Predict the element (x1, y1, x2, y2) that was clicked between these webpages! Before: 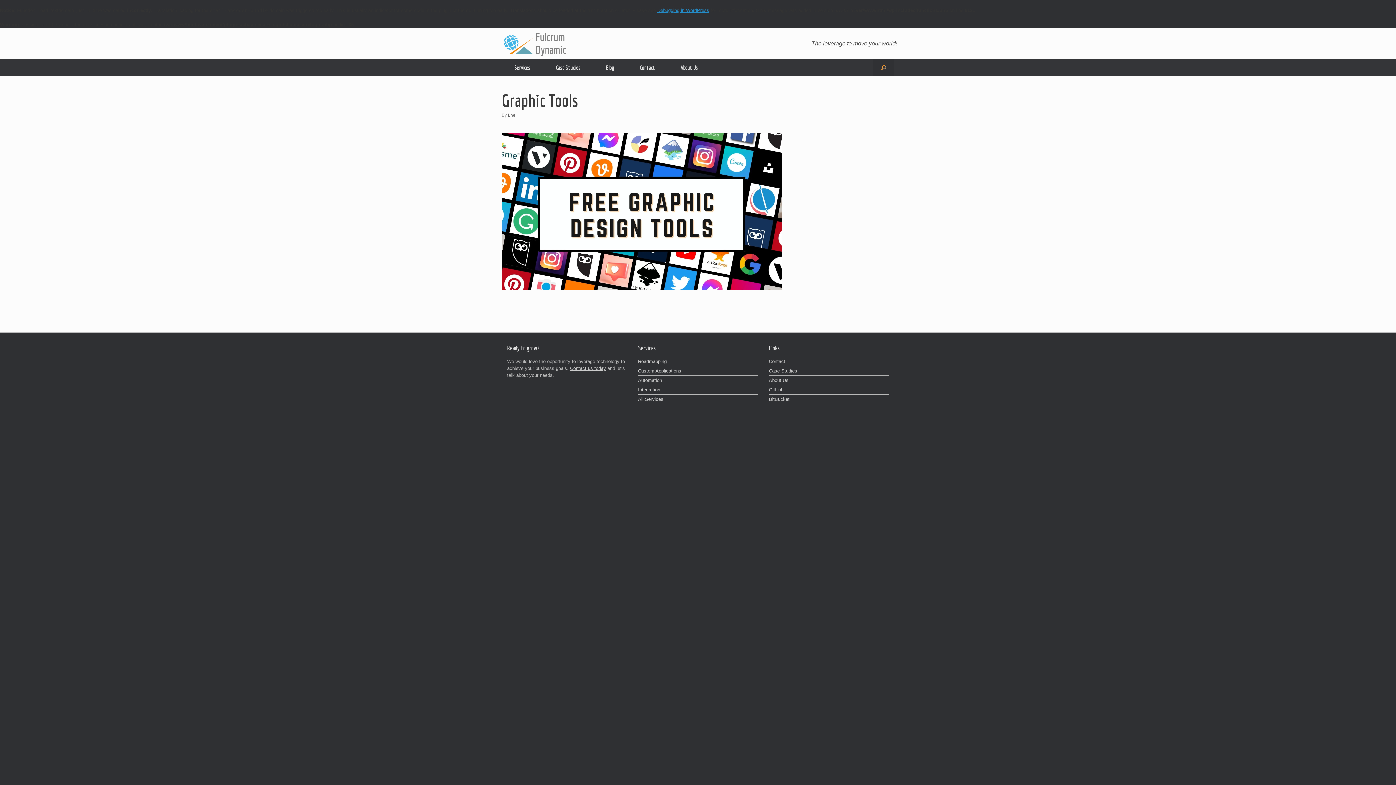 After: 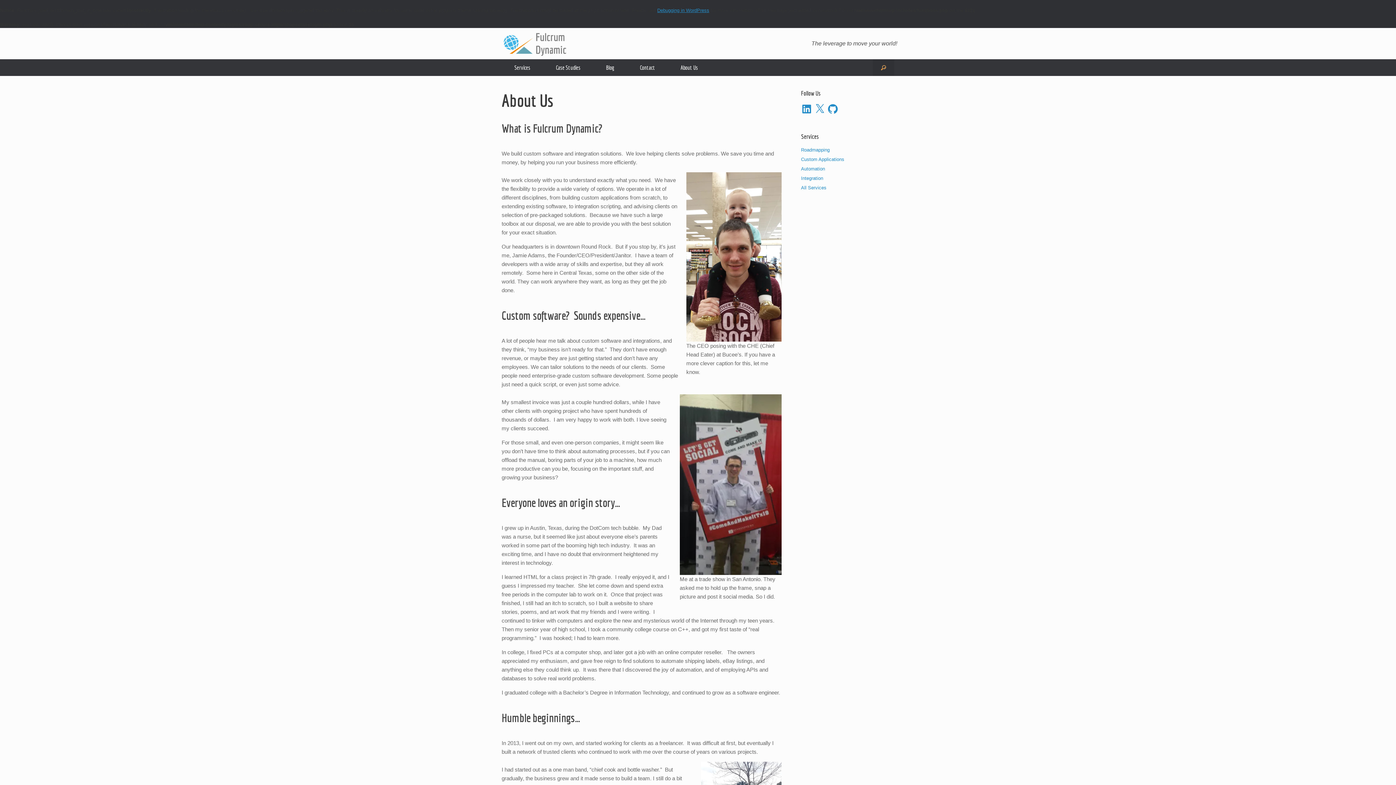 Action: bbox: (769, 377, 889, 385) label: About Us